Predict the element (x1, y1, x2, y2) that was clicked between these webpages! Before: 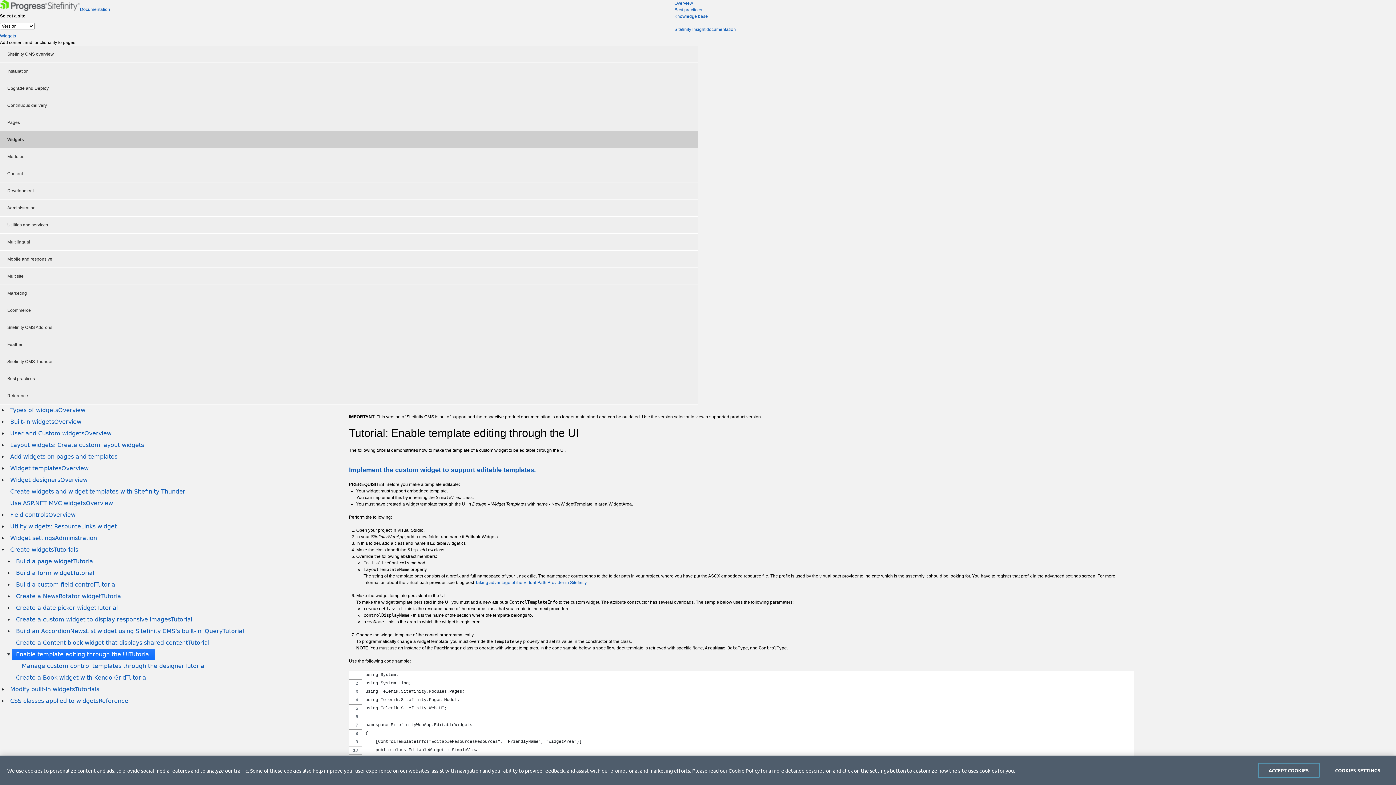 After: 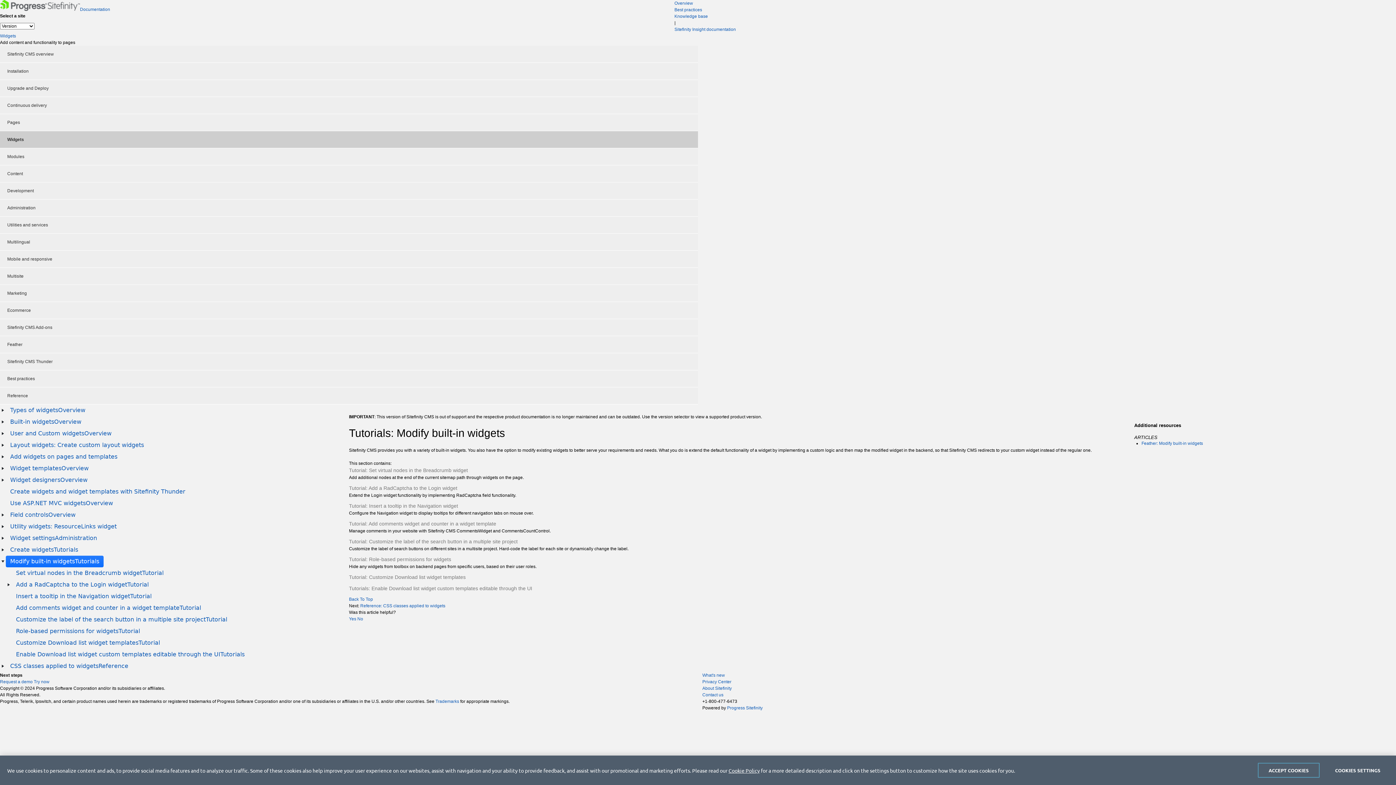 Action: bbox: (5, 684, 103, 695) label: Modify built-in widgets
Tutorials